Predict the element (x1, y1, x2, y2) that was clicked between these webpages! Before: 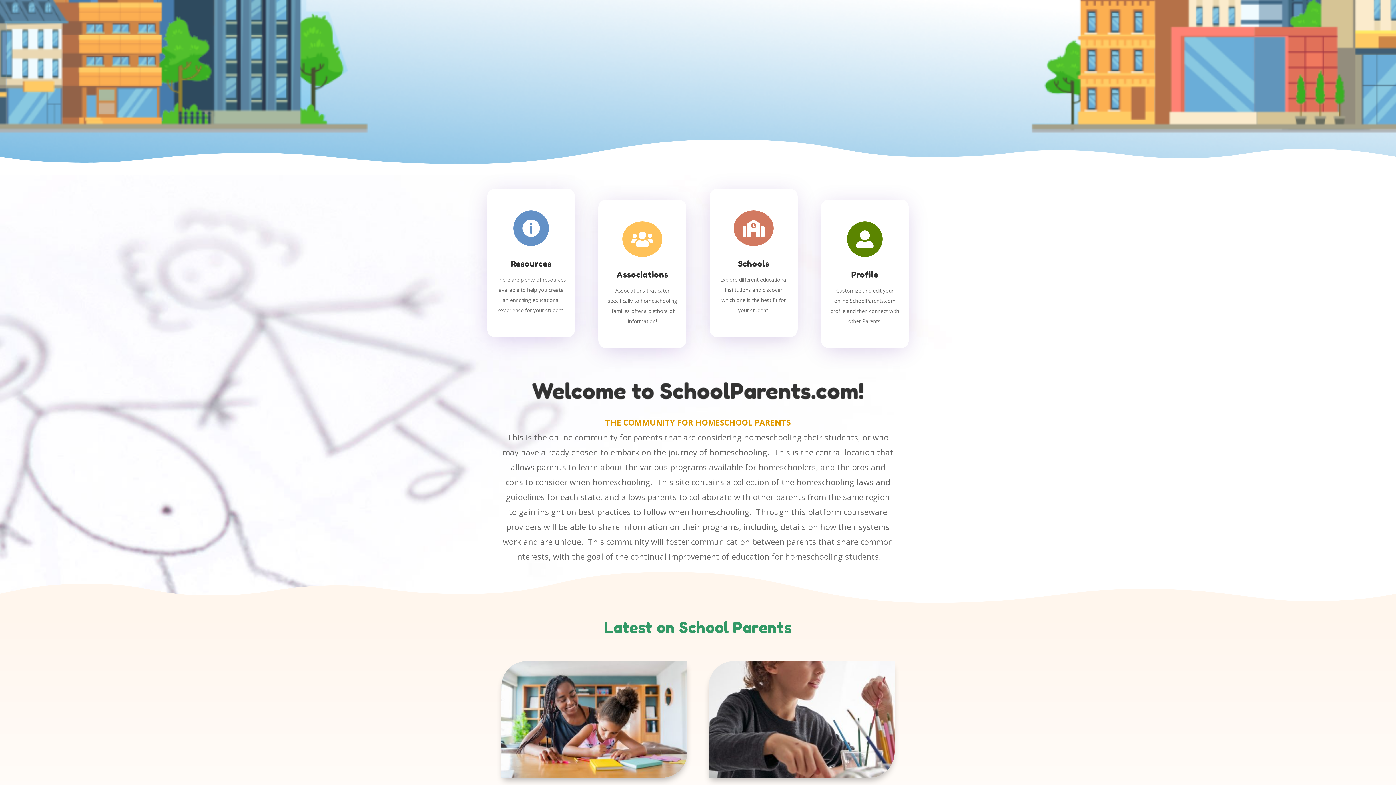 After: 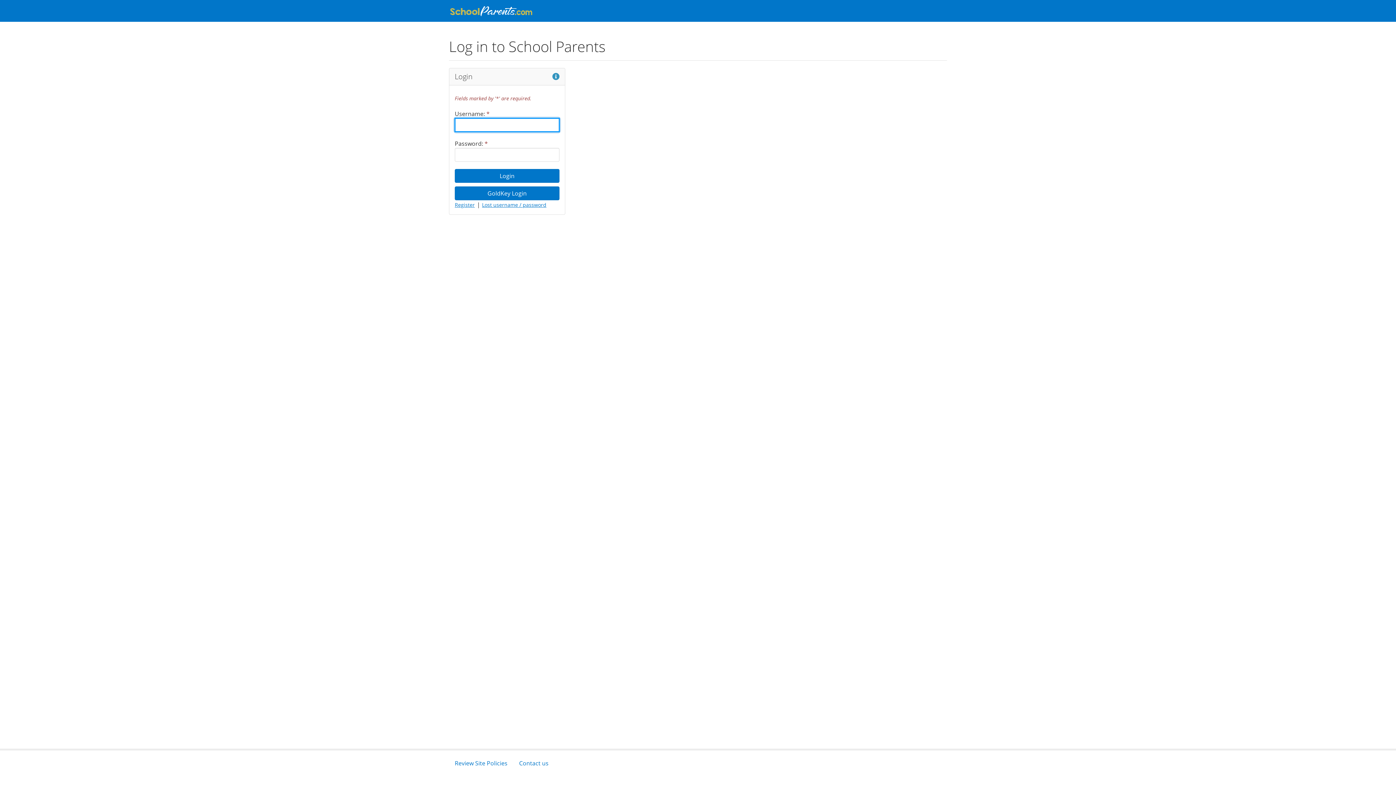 Action: label:  bbox: (847, 227, 882, 262)